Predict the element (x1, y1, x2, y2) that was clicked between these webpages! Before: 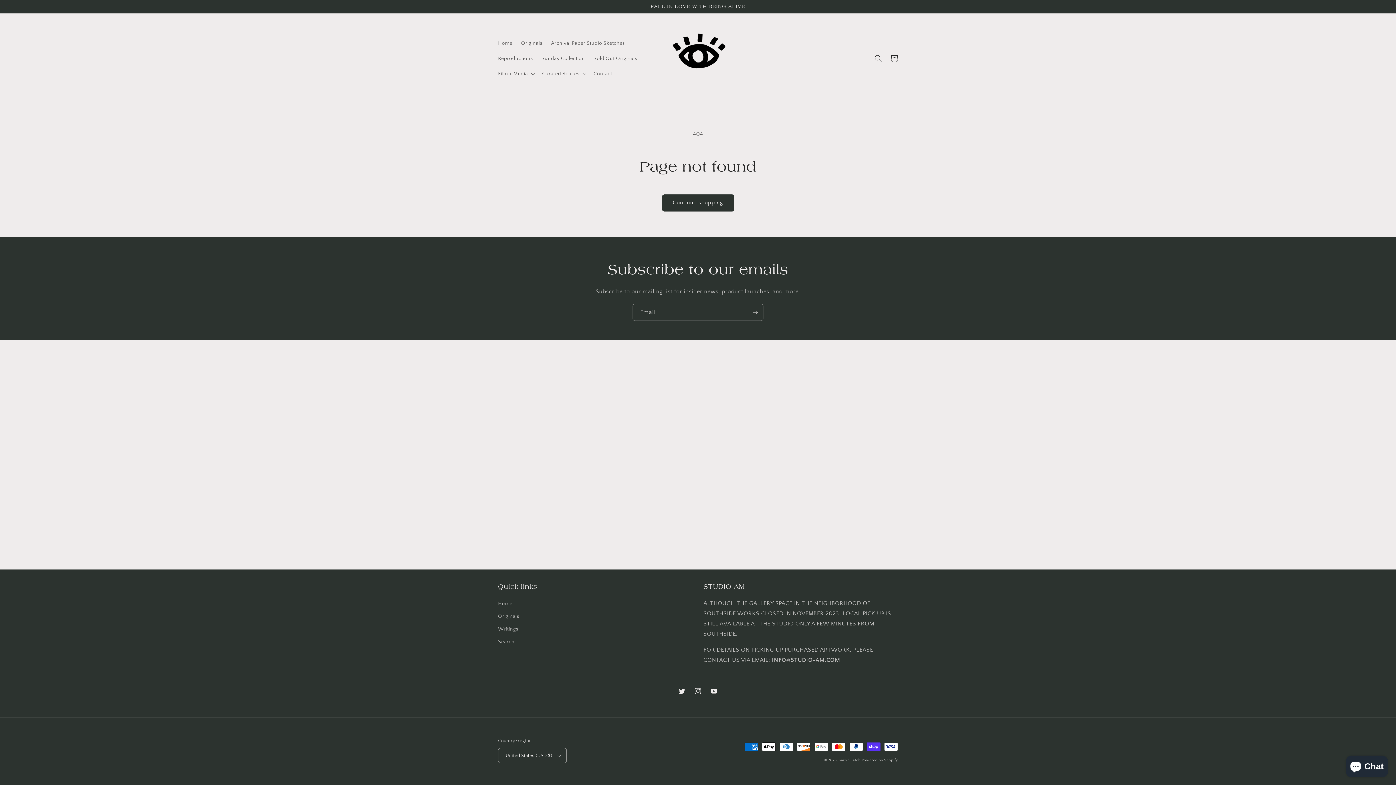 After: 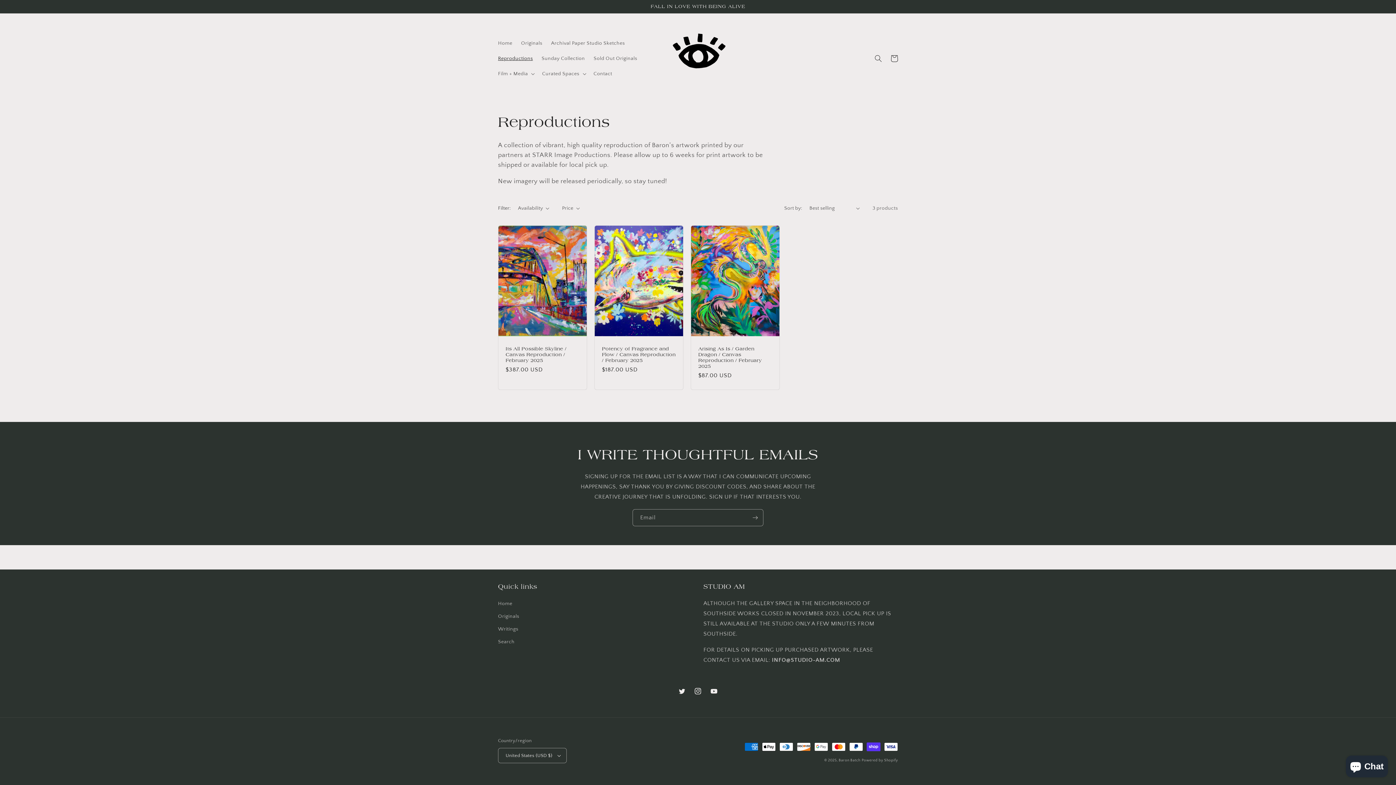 Action: bbox: (493, 50, 537, 66) label: Reproductions